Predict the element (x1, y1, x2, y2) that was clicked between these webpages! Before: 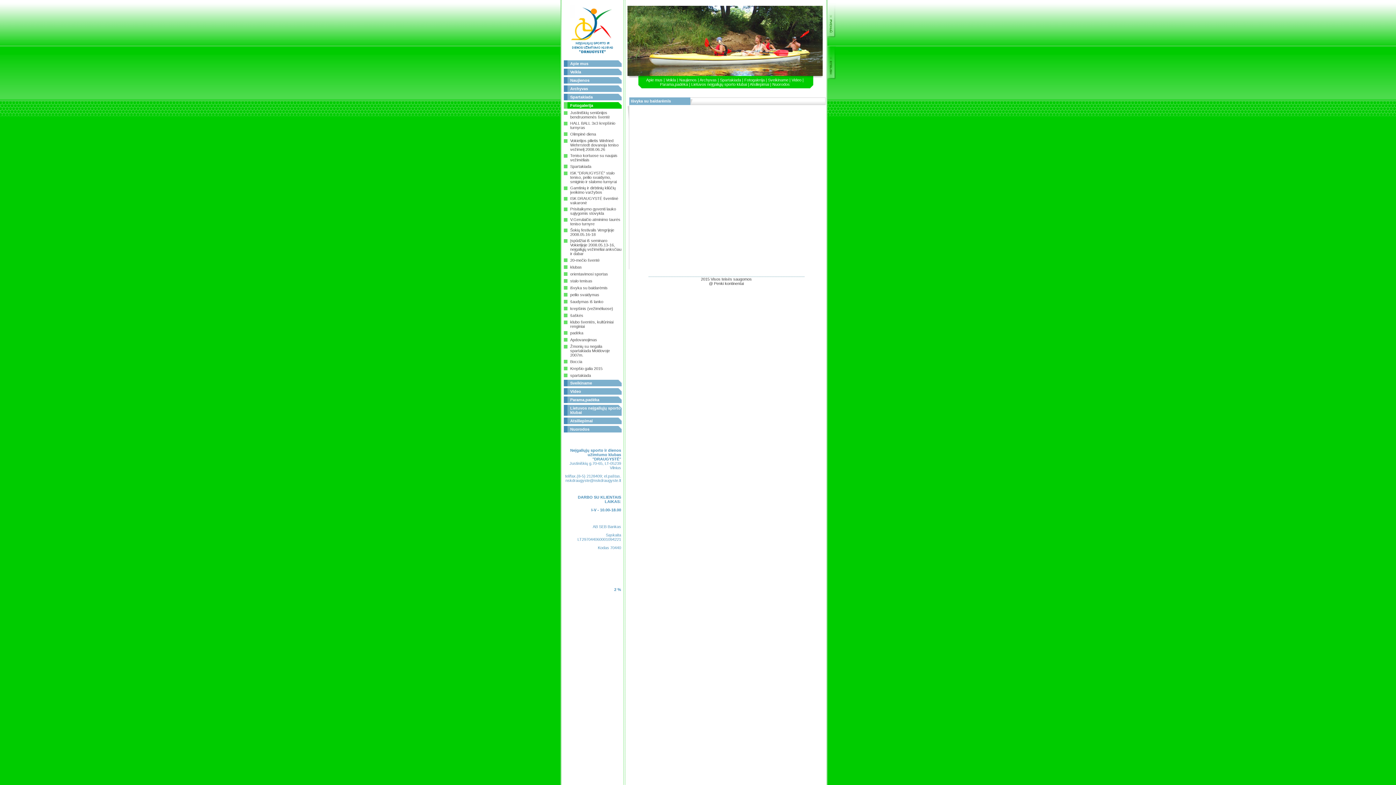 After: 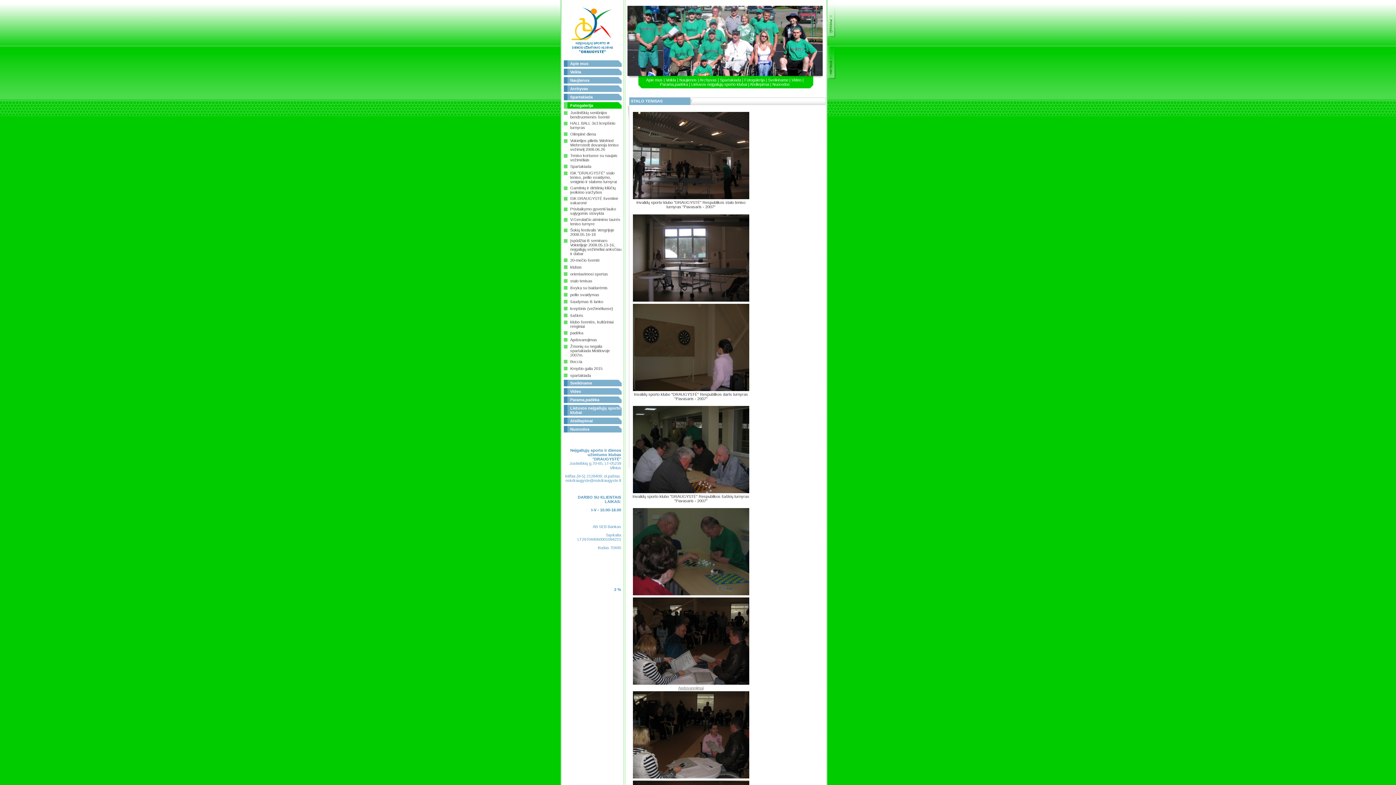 Action: bbox: (570, 278, 592, 283) label: stalo tenisas